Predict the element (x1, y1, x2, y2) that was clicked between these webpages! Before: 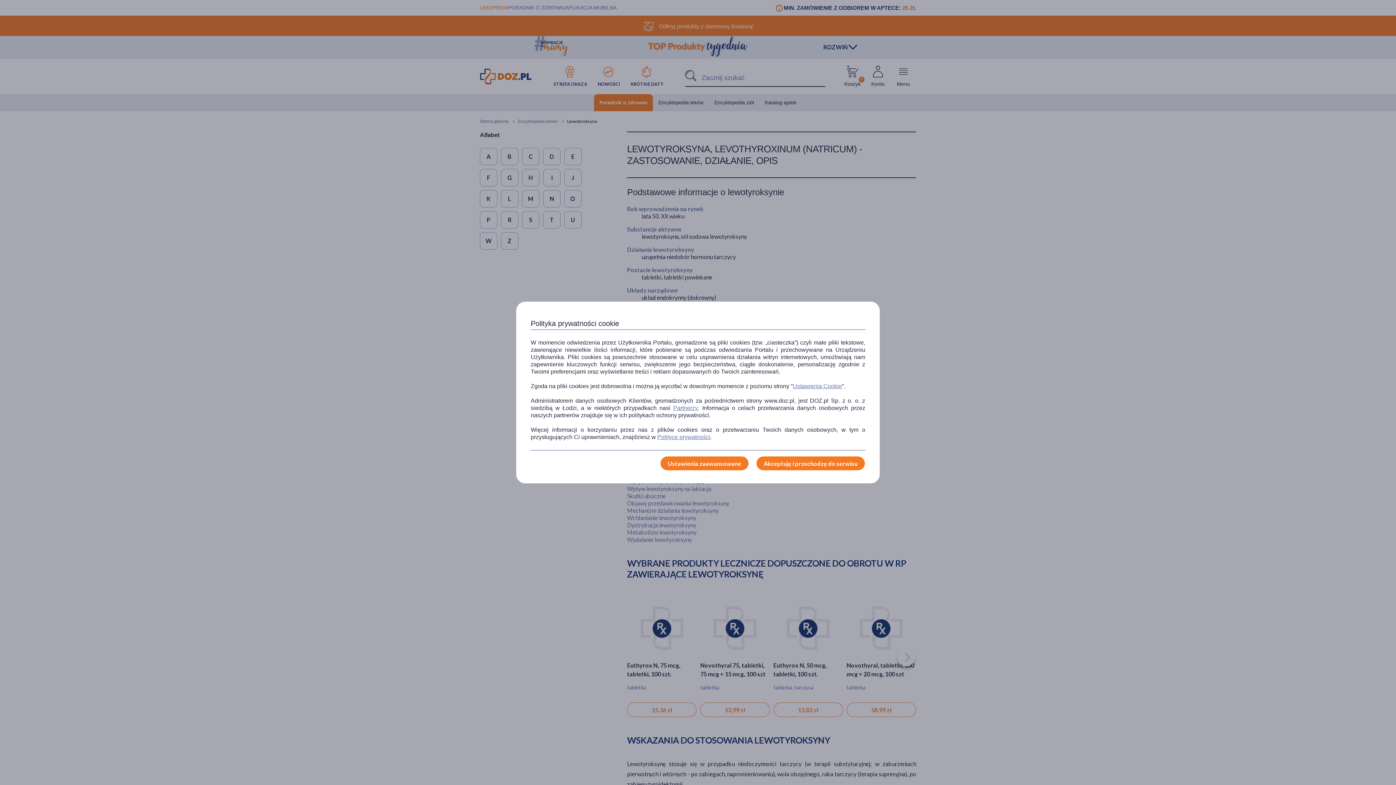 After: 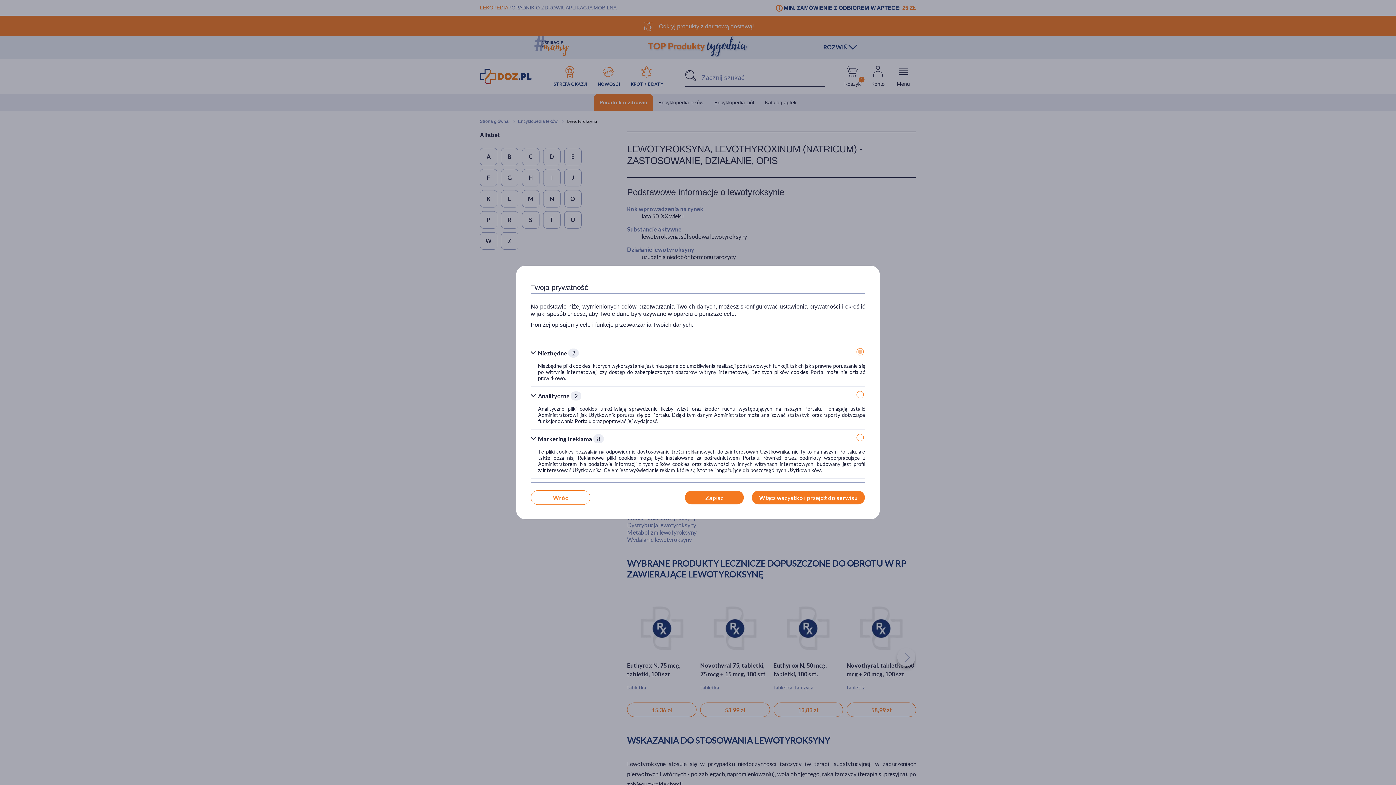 Action: label: Ustawienia zaawansowane bbox: (660, 456, 749, 470)